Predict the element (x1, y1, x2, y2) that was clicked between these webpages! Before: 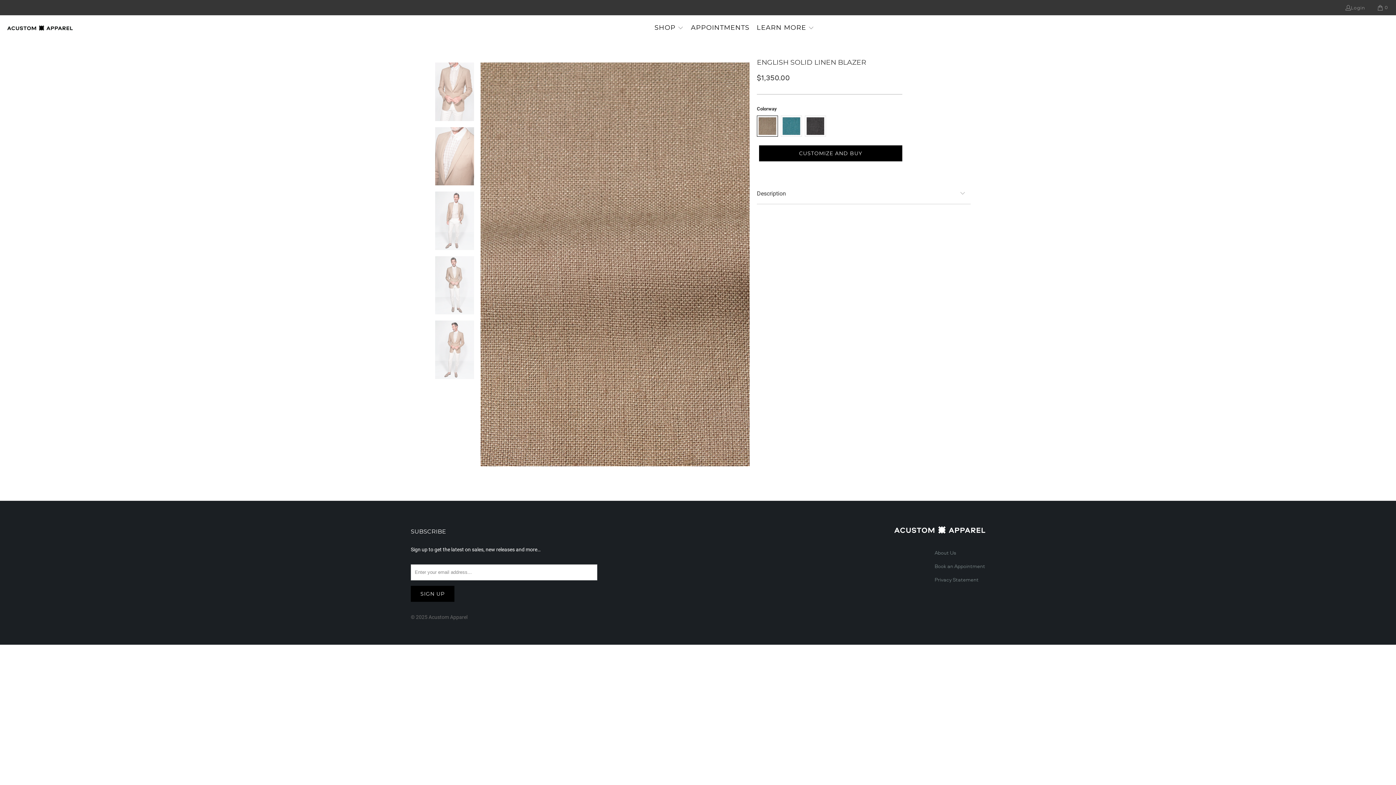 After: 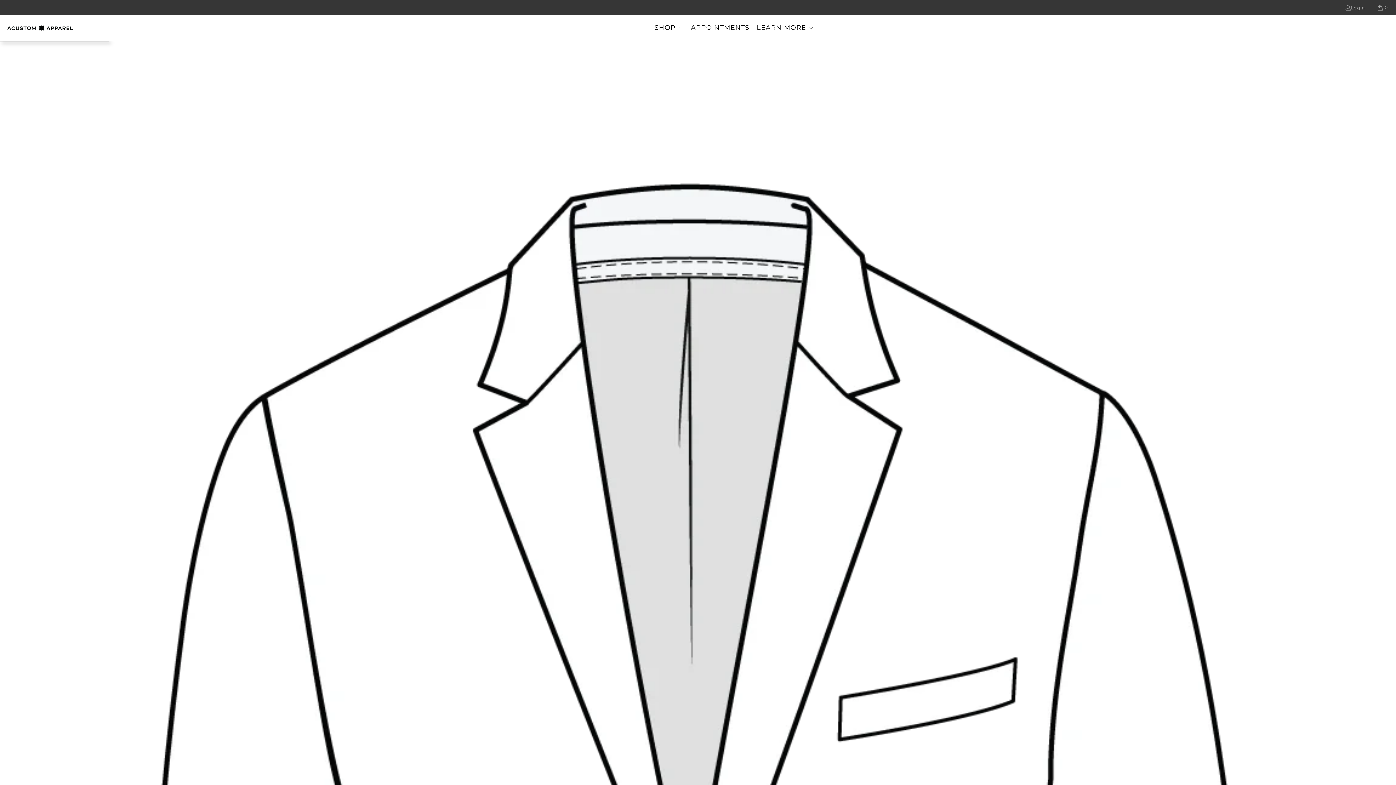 Action: bbox: (759, 145, 902, 161) label: CUSTOMIZE AND BUY